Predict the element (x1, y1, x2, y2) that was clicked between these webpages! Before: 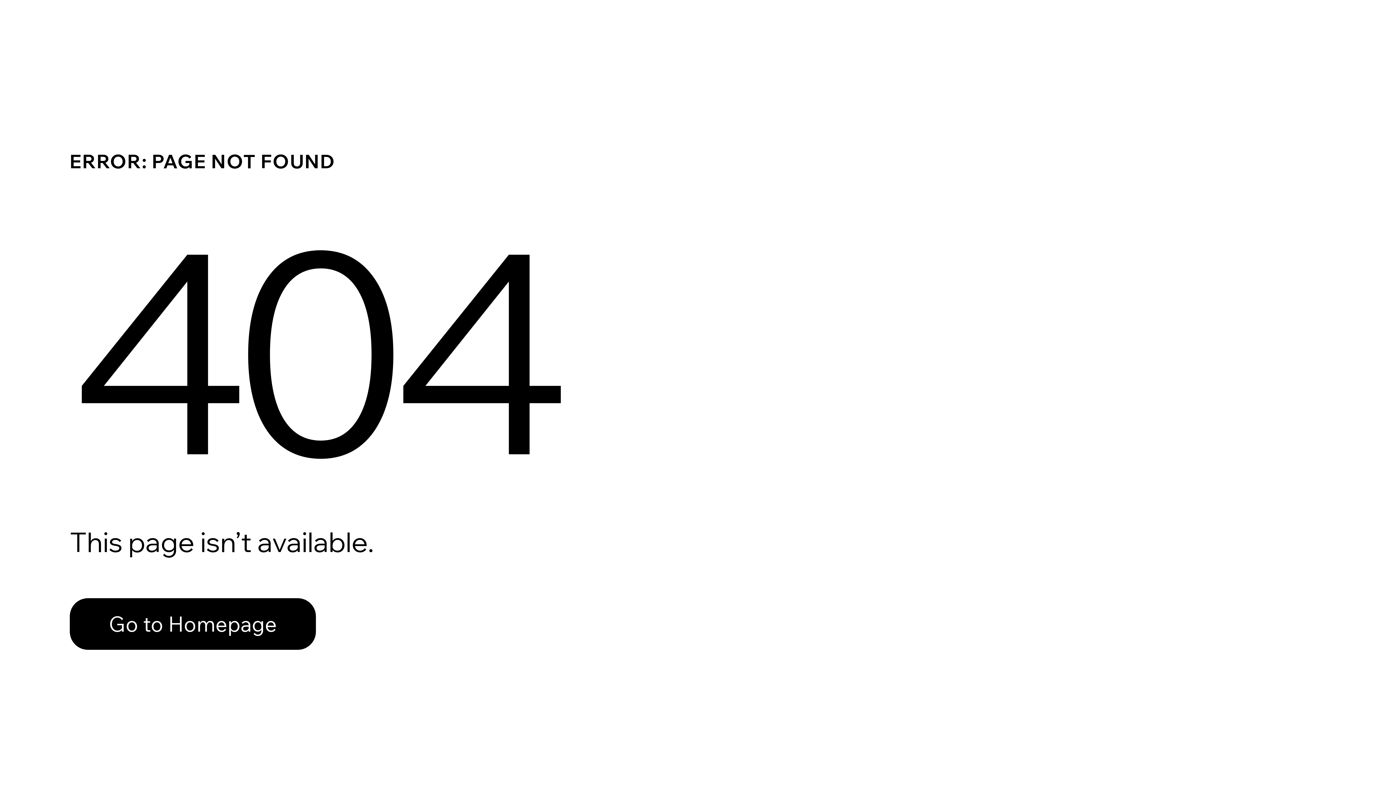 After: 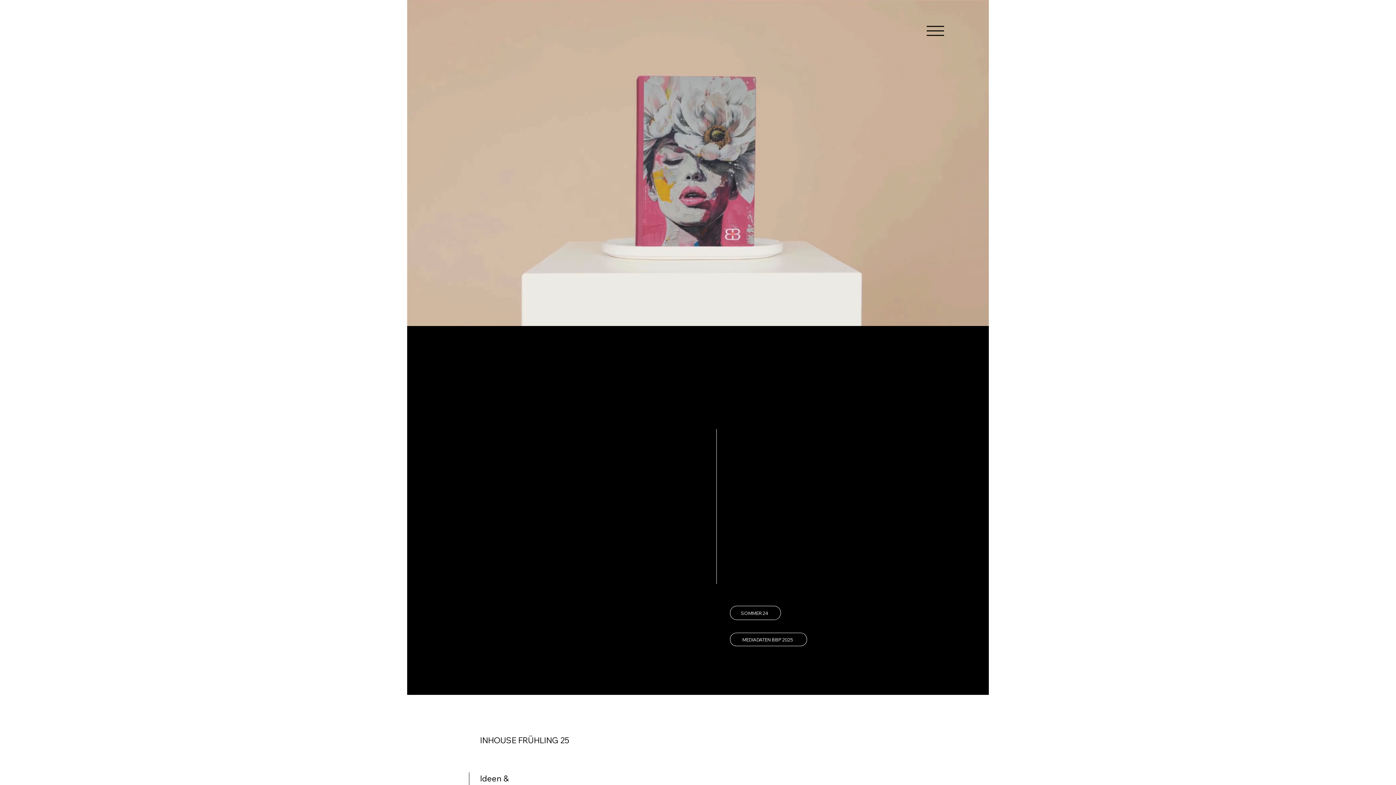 Action: bbox: (69, 582, 768, 659) label: Go to Homepage